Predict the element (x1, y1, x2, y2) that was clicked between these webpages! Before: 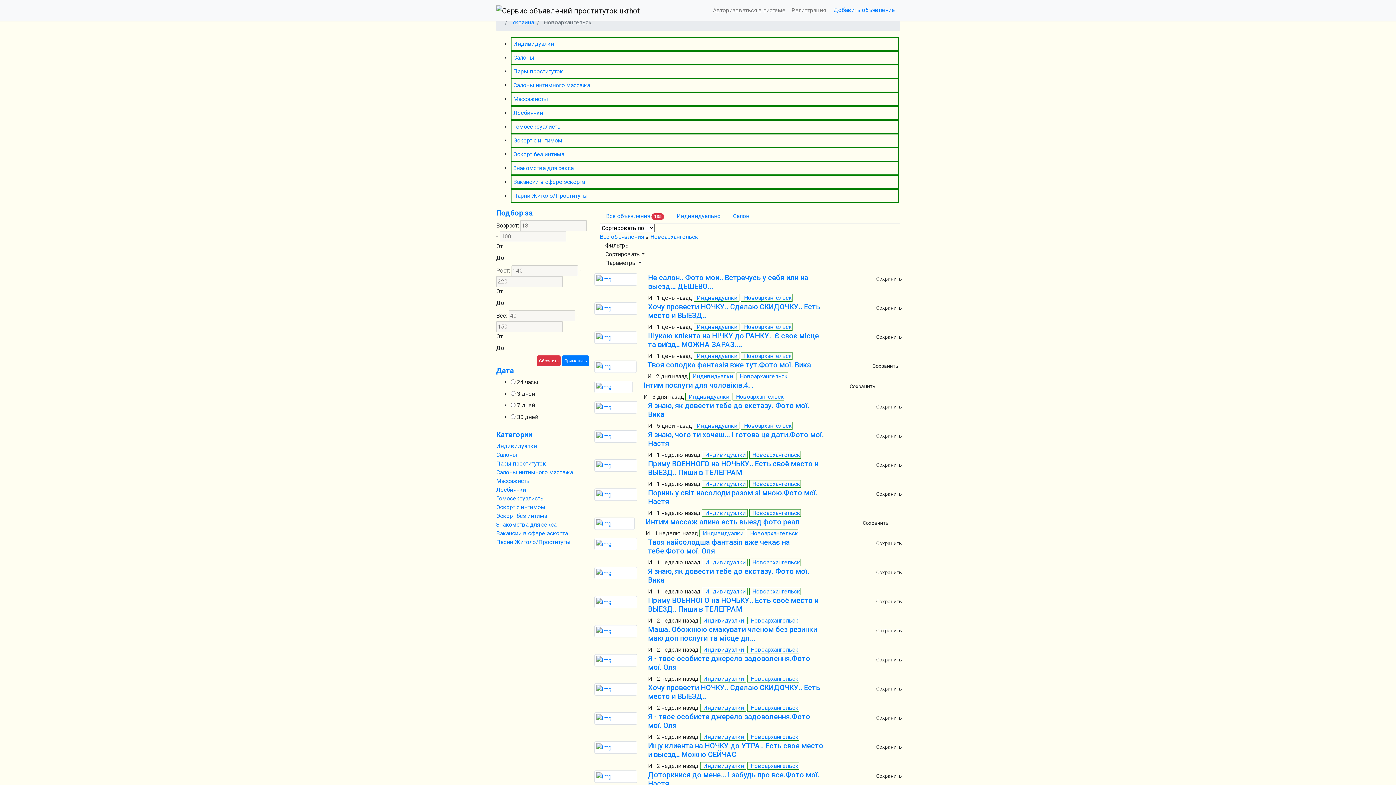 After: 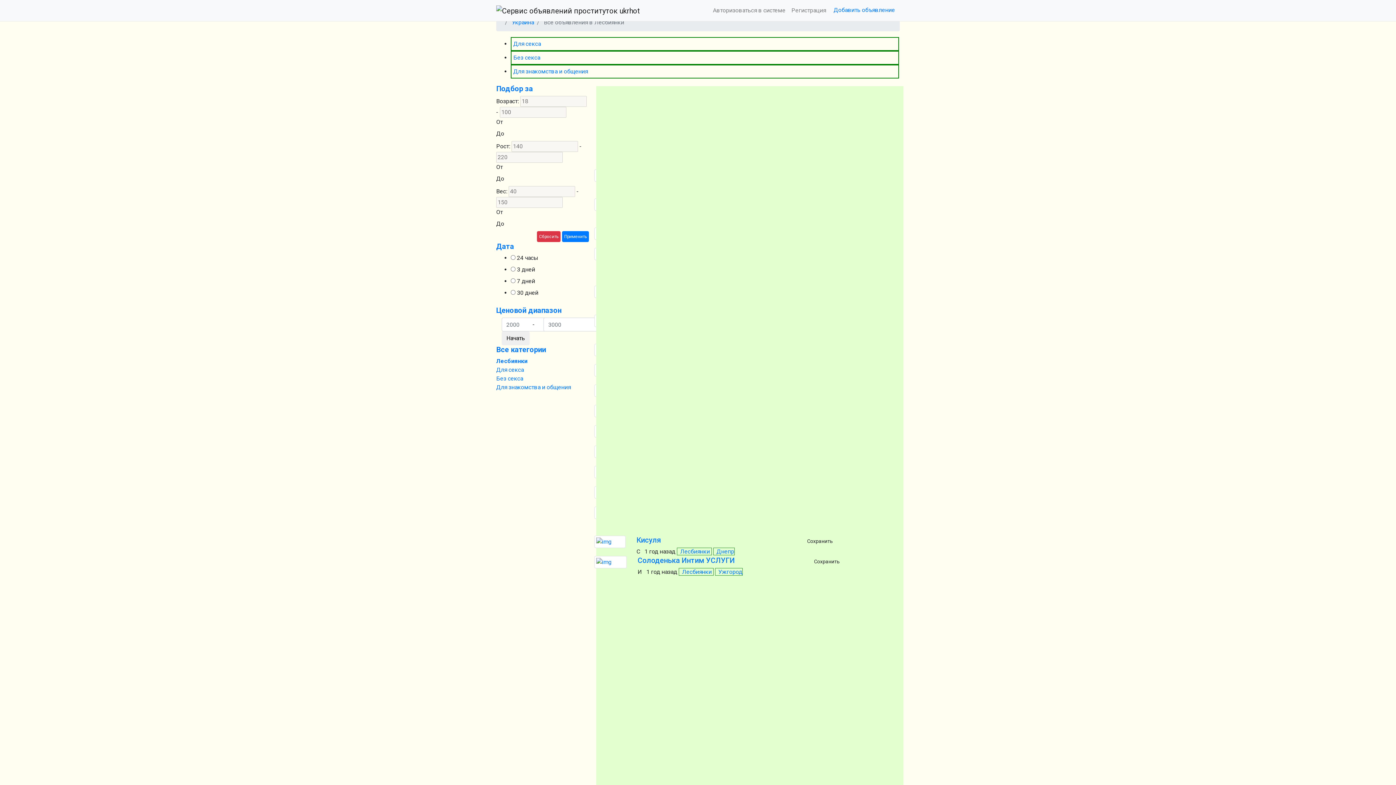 Action: label: Лесбиянки bbox: (496, 486, 526, 493)